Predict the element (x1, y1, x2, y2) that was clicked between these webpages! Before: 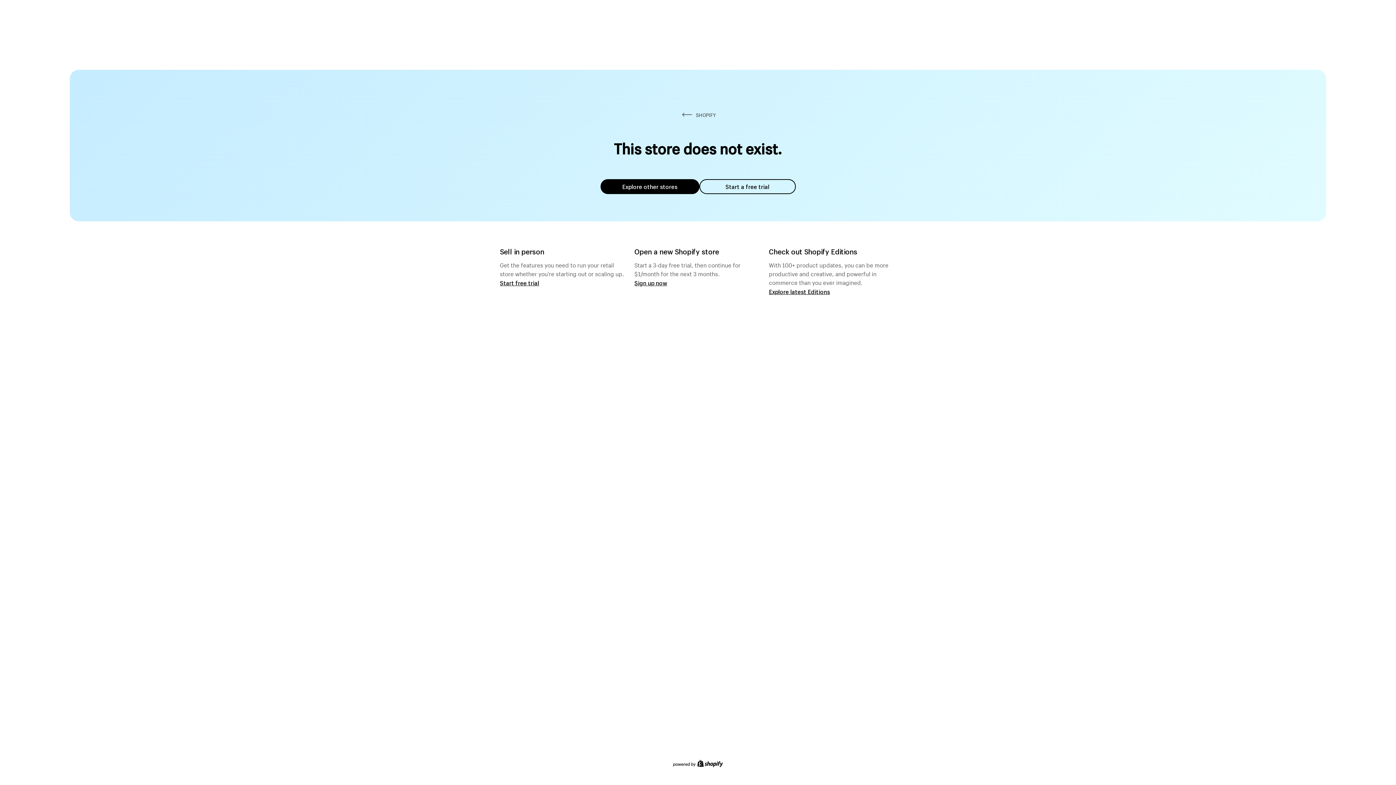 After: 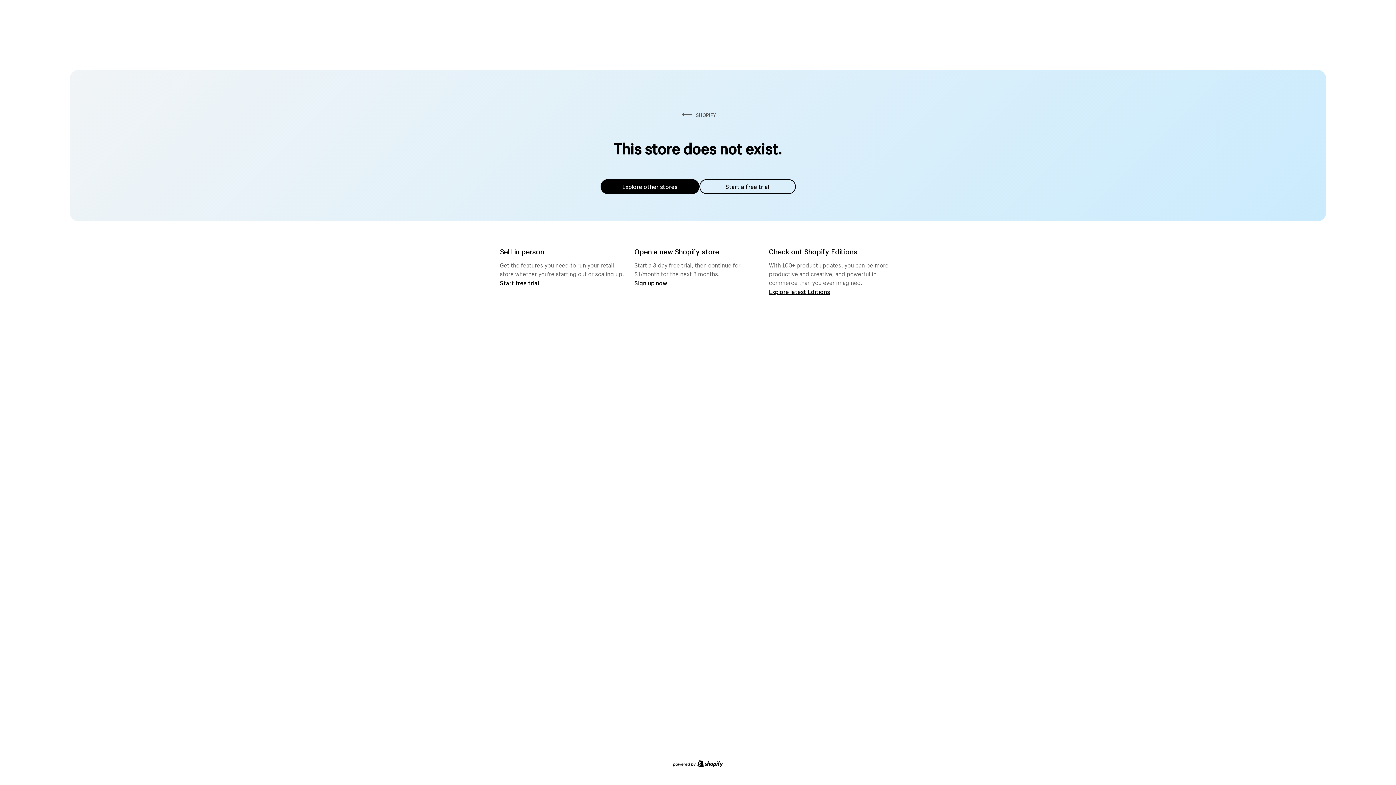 Action: label: Explore other stores bbox: (600, 179, 699, 194)